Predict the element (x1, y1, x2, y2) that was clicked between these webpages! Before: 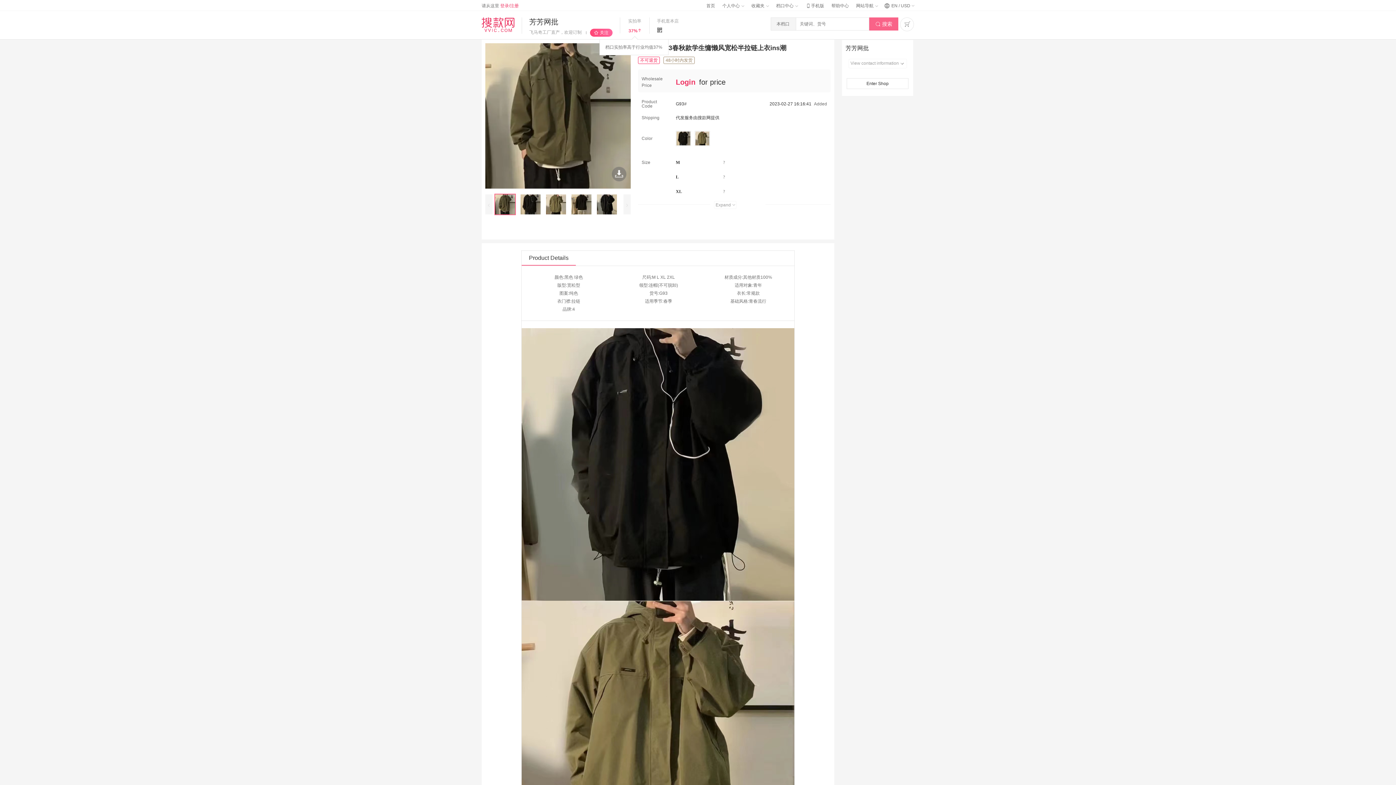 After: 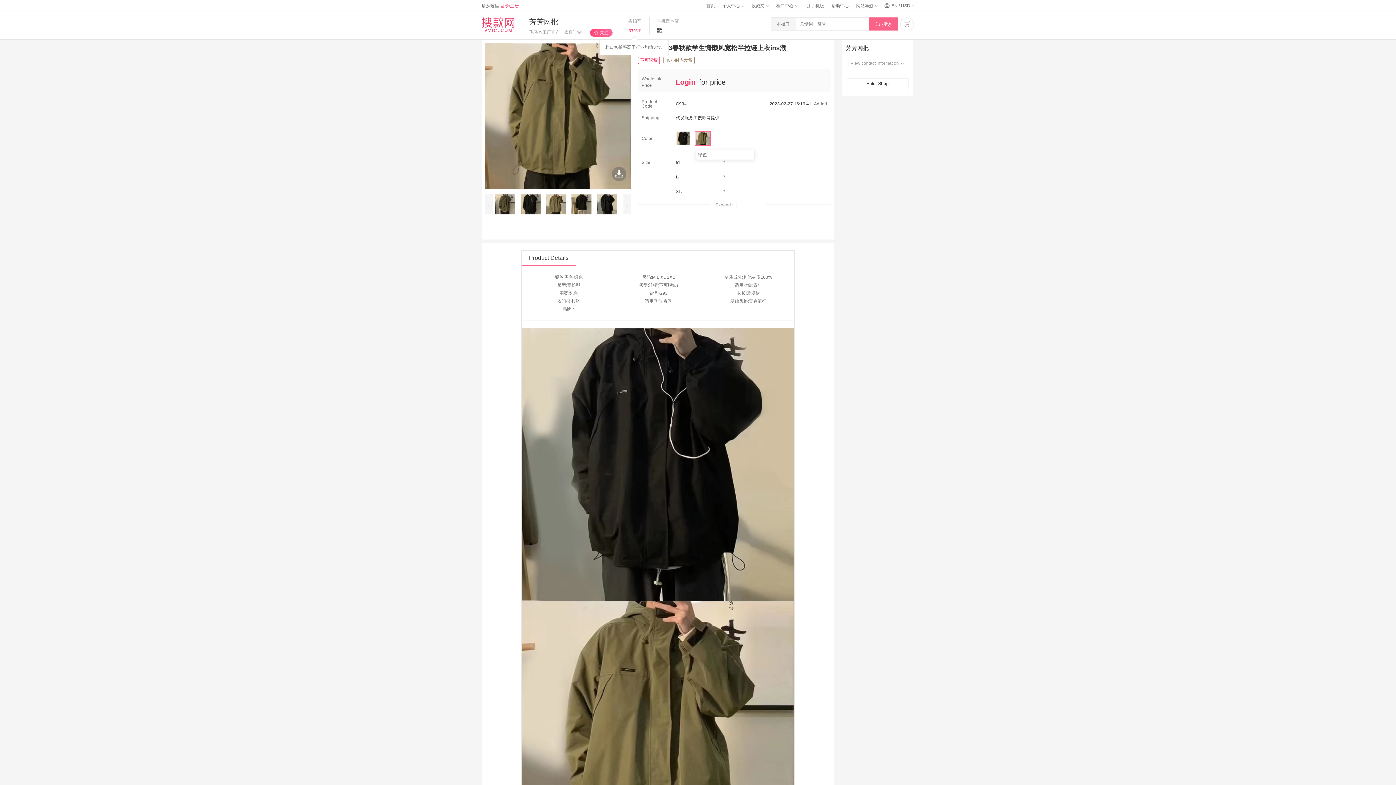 Action: bbox: (694, 130, 710, 146)